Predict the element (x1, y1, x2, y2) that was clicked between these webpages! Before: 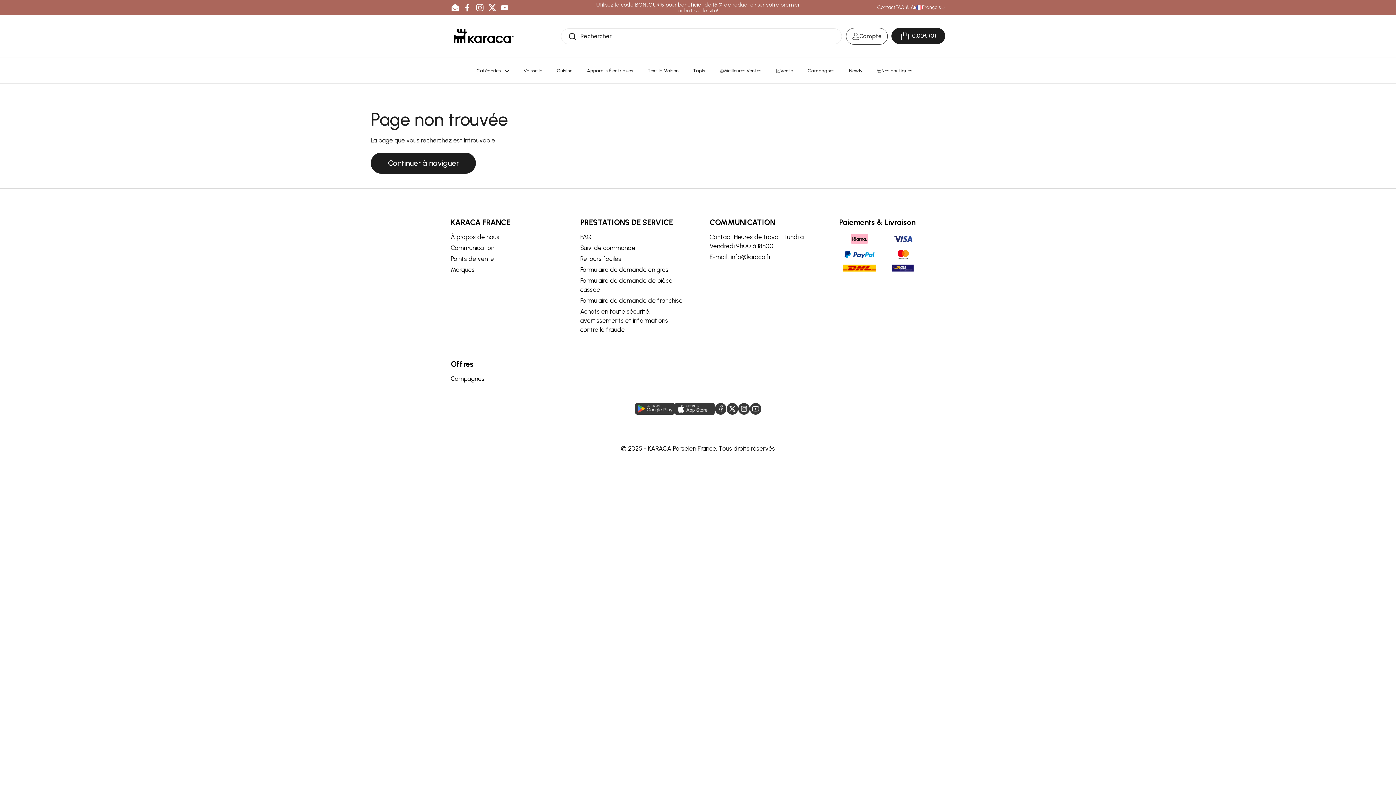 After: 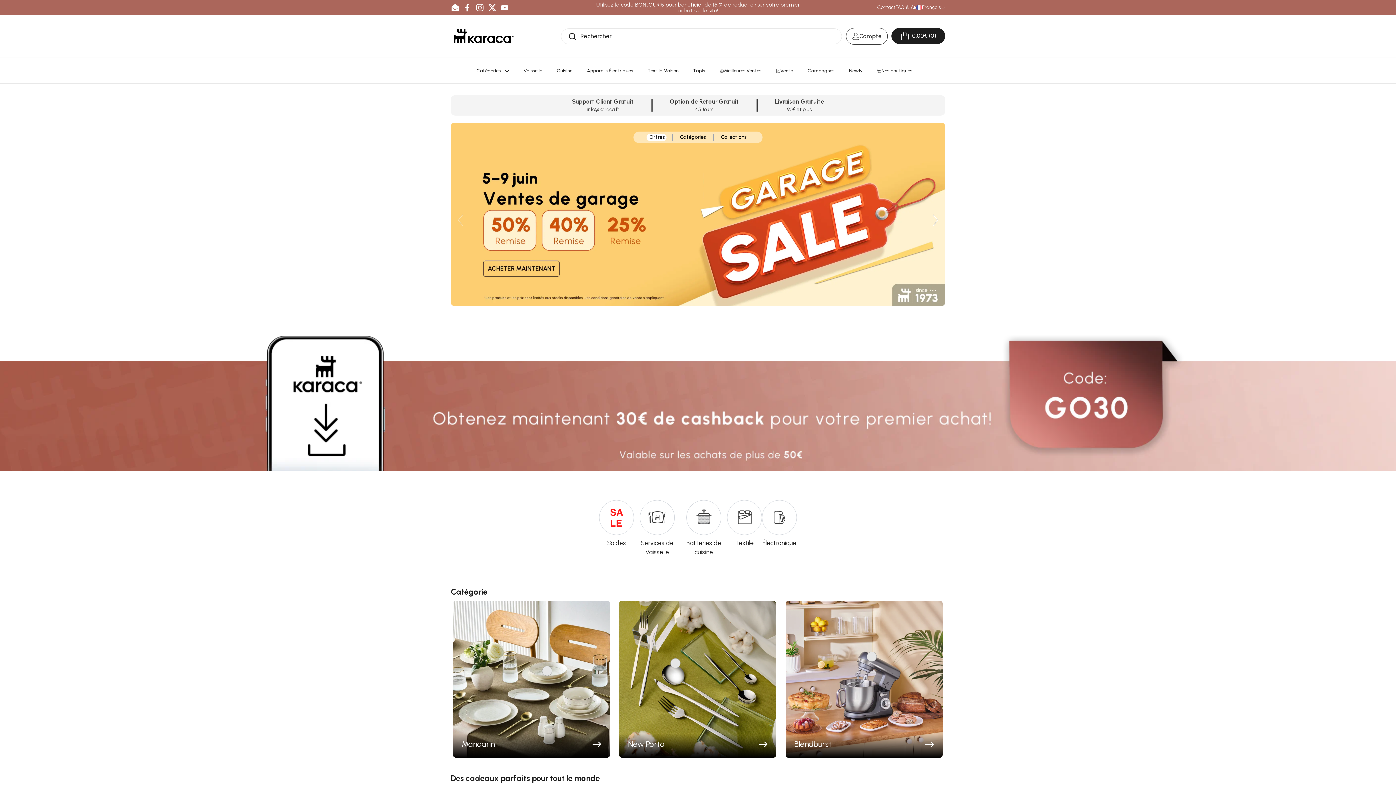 Action: bbox: (450, 26, 517, 46)